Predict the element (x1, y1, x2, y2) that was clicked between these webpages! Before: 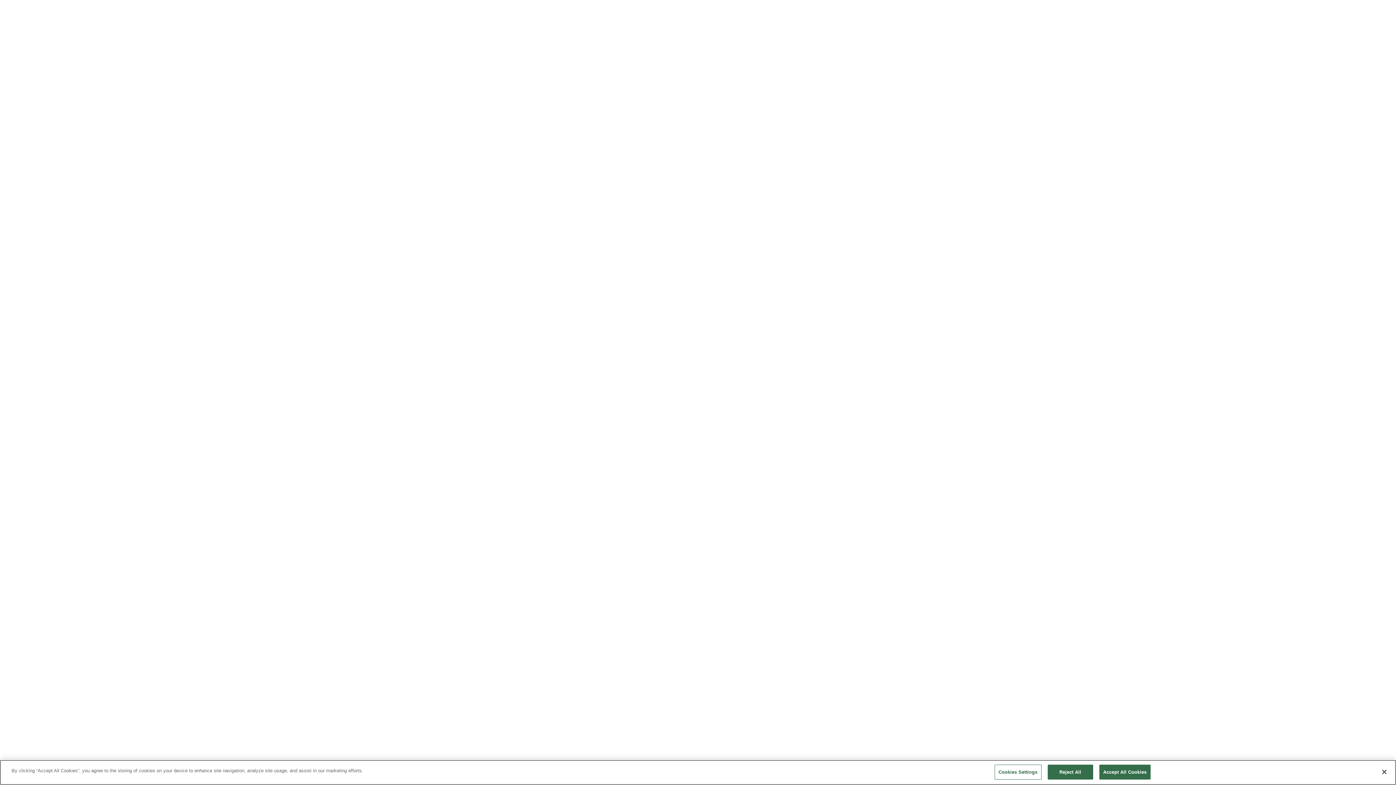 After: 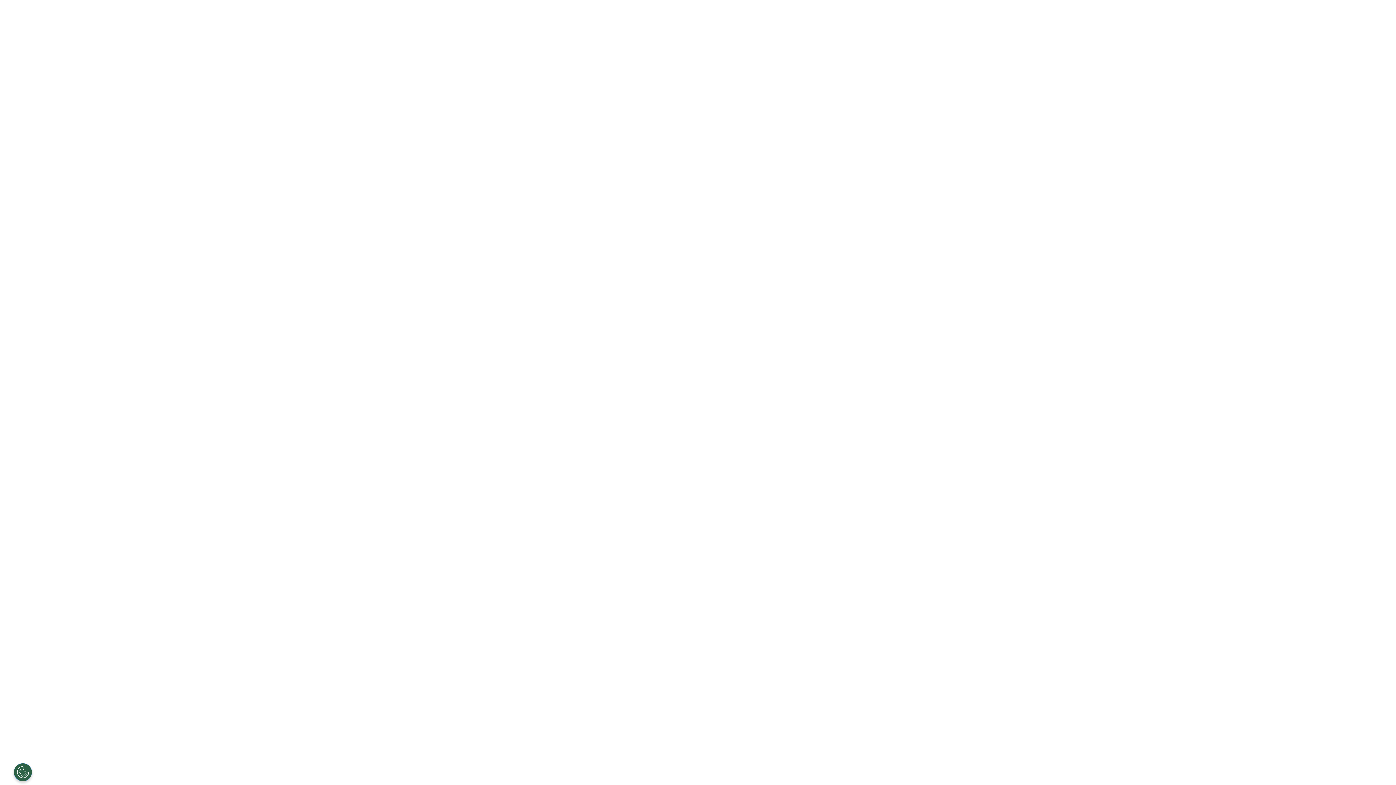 Action: label: Reject All bbox: (1047, 765, 1093, 780)